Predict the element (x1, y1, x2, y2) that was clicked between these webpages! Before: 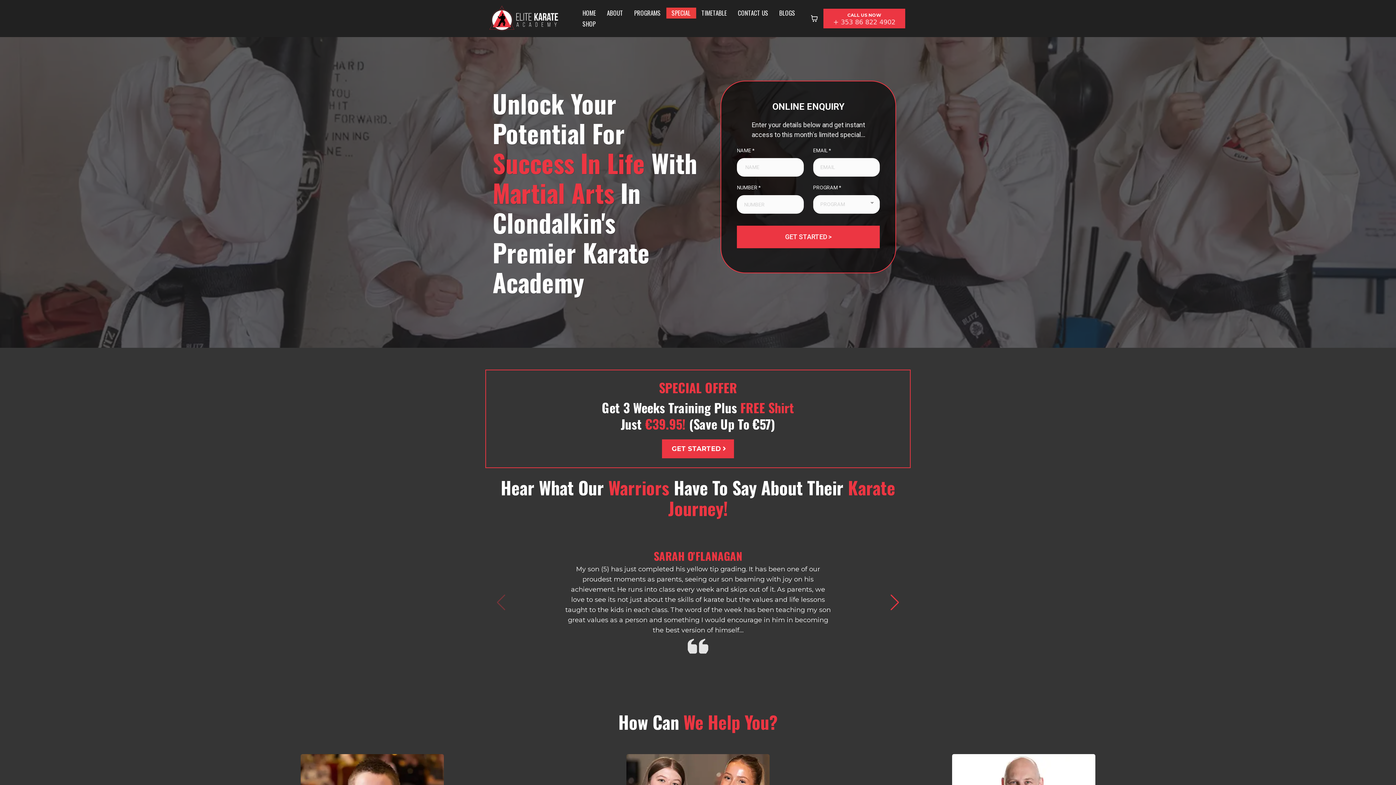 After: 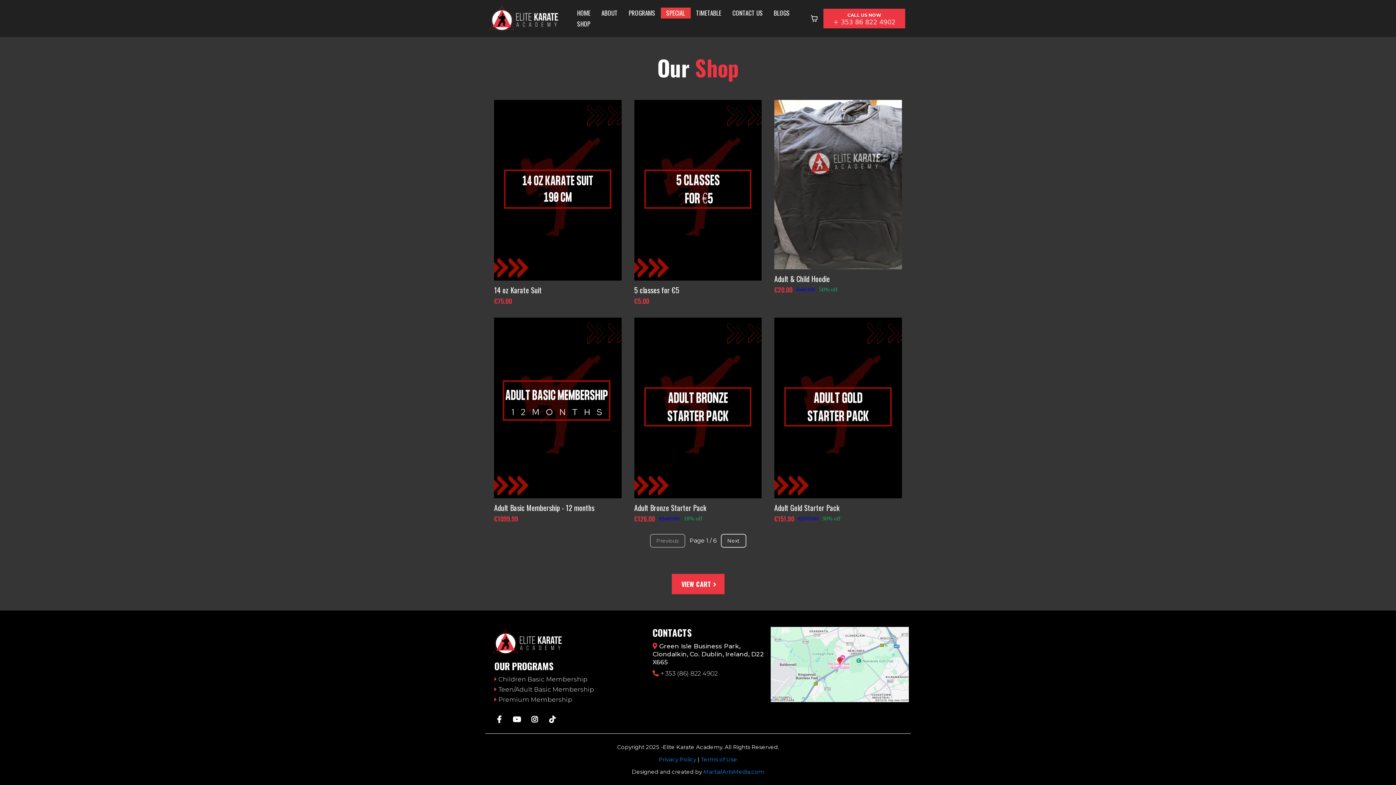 Action: bbox: (607, 18, 634, 29) label: SHOP